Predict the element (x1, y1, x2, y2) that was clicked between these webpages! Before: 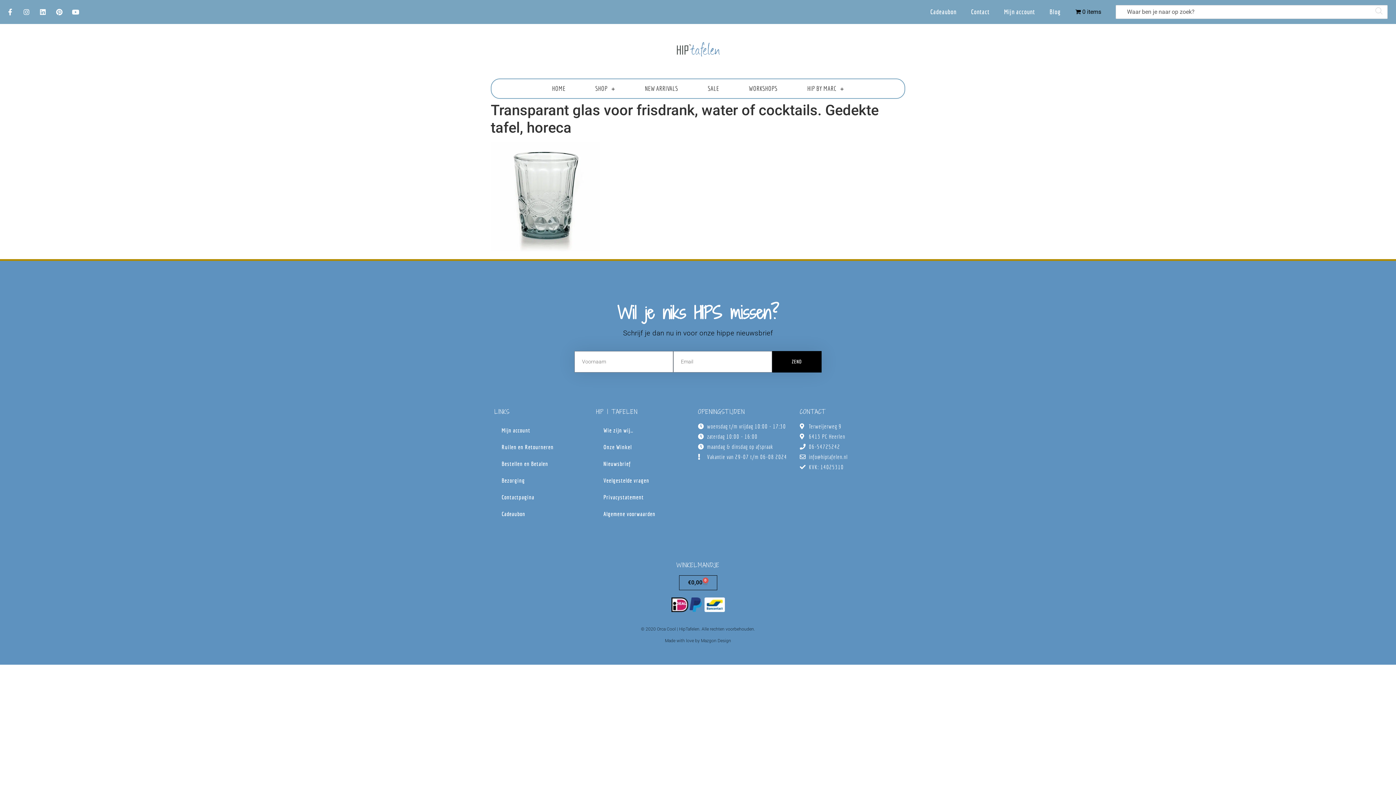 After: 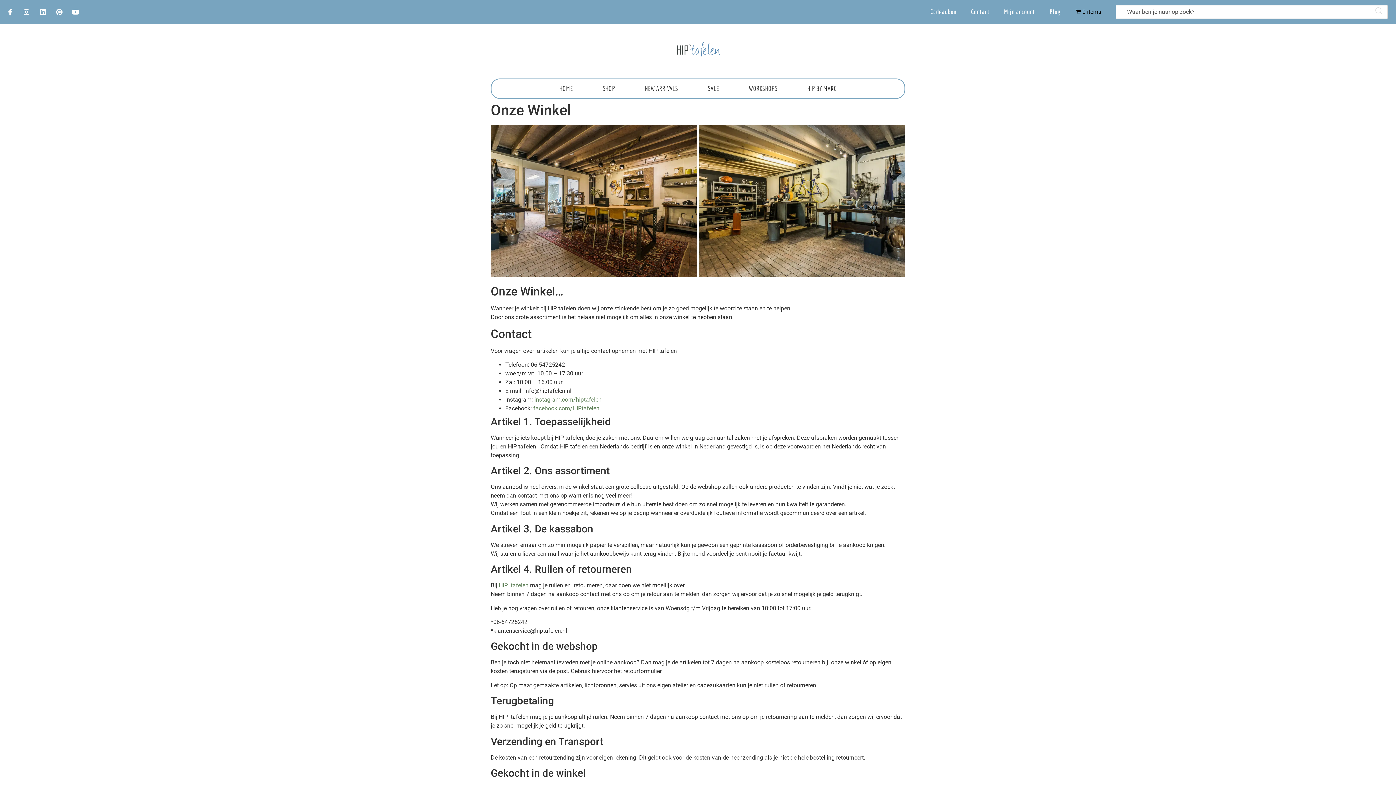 Action: bbox: (596, 438, 698, 455) label: Onze Winkel